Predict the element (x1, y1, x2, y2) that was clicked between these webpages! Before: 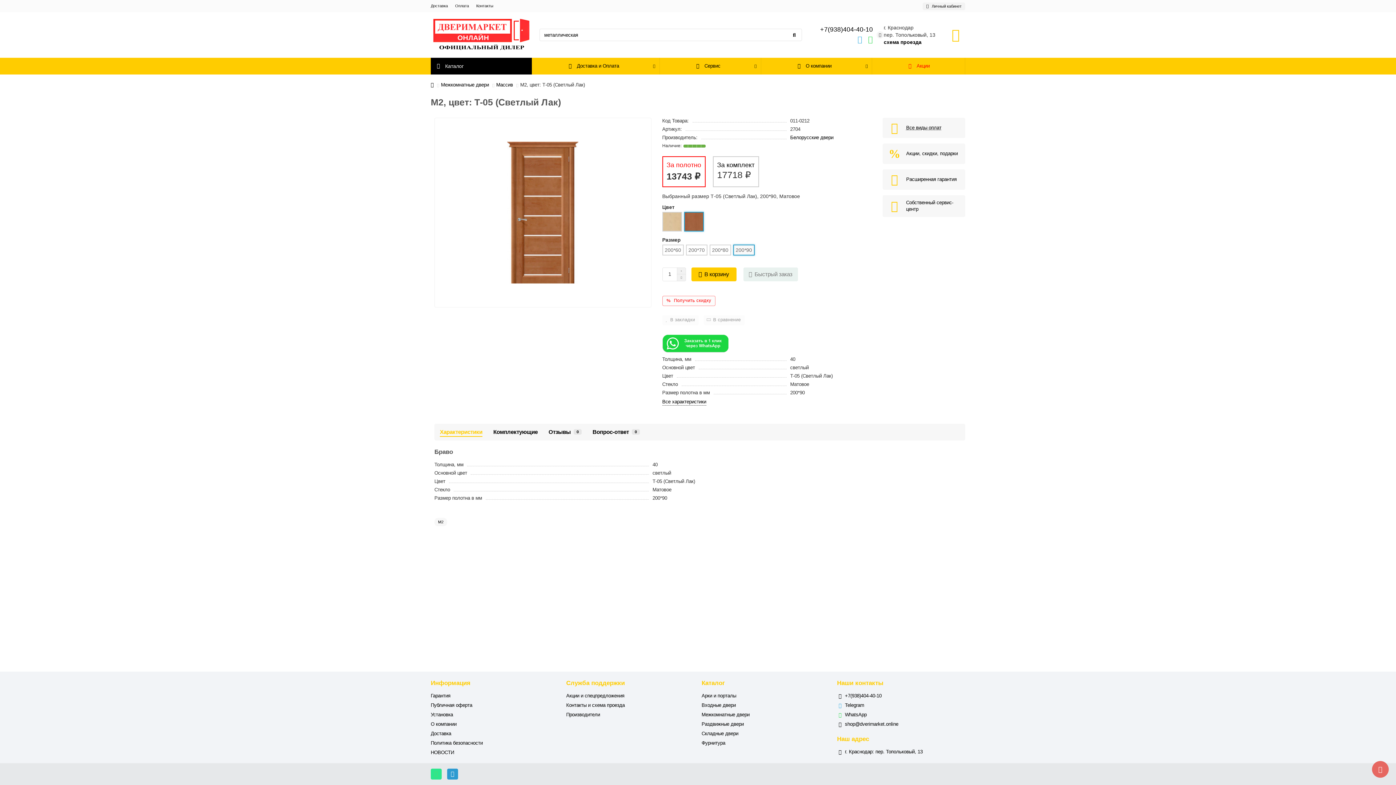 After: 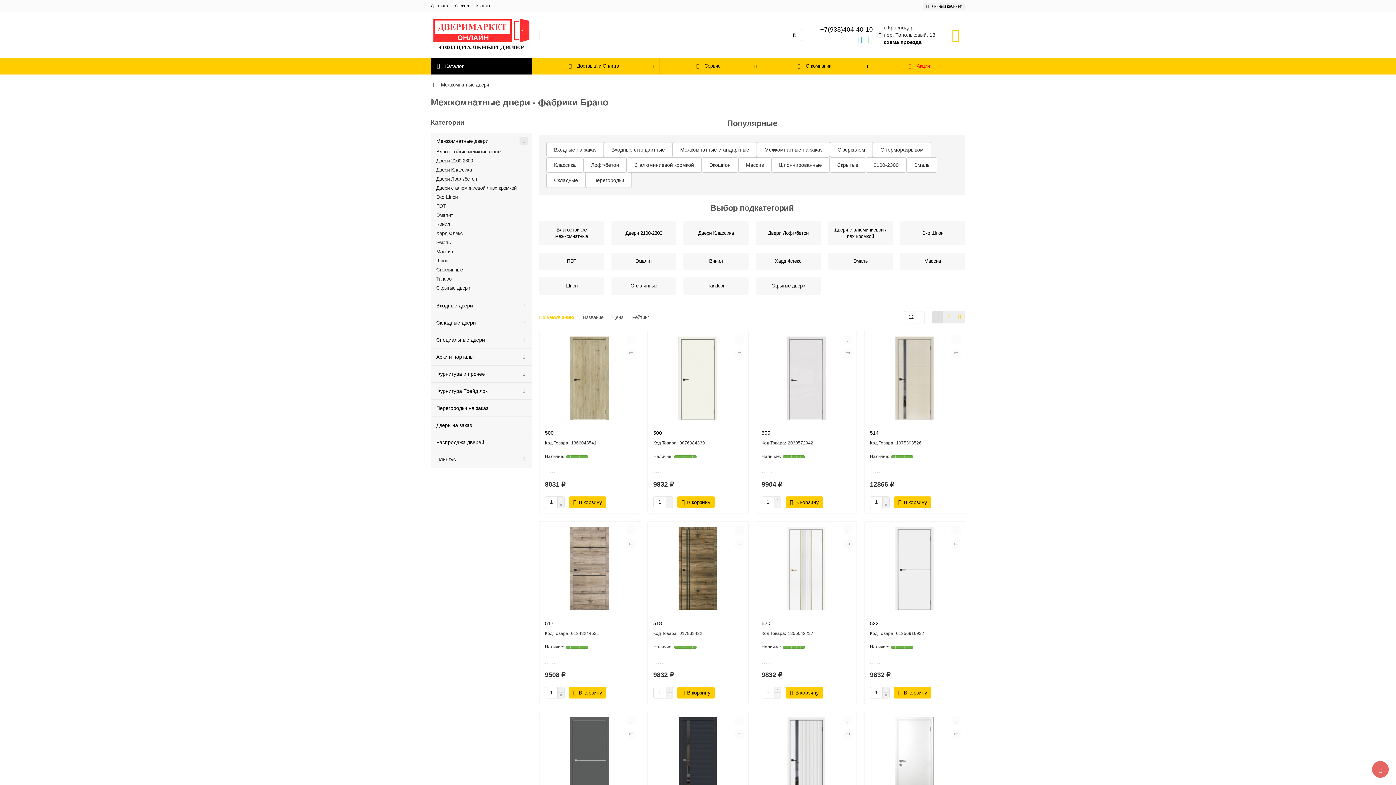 Action: label: Межкомнатные двери bbox: (701, 712, 749, 718)